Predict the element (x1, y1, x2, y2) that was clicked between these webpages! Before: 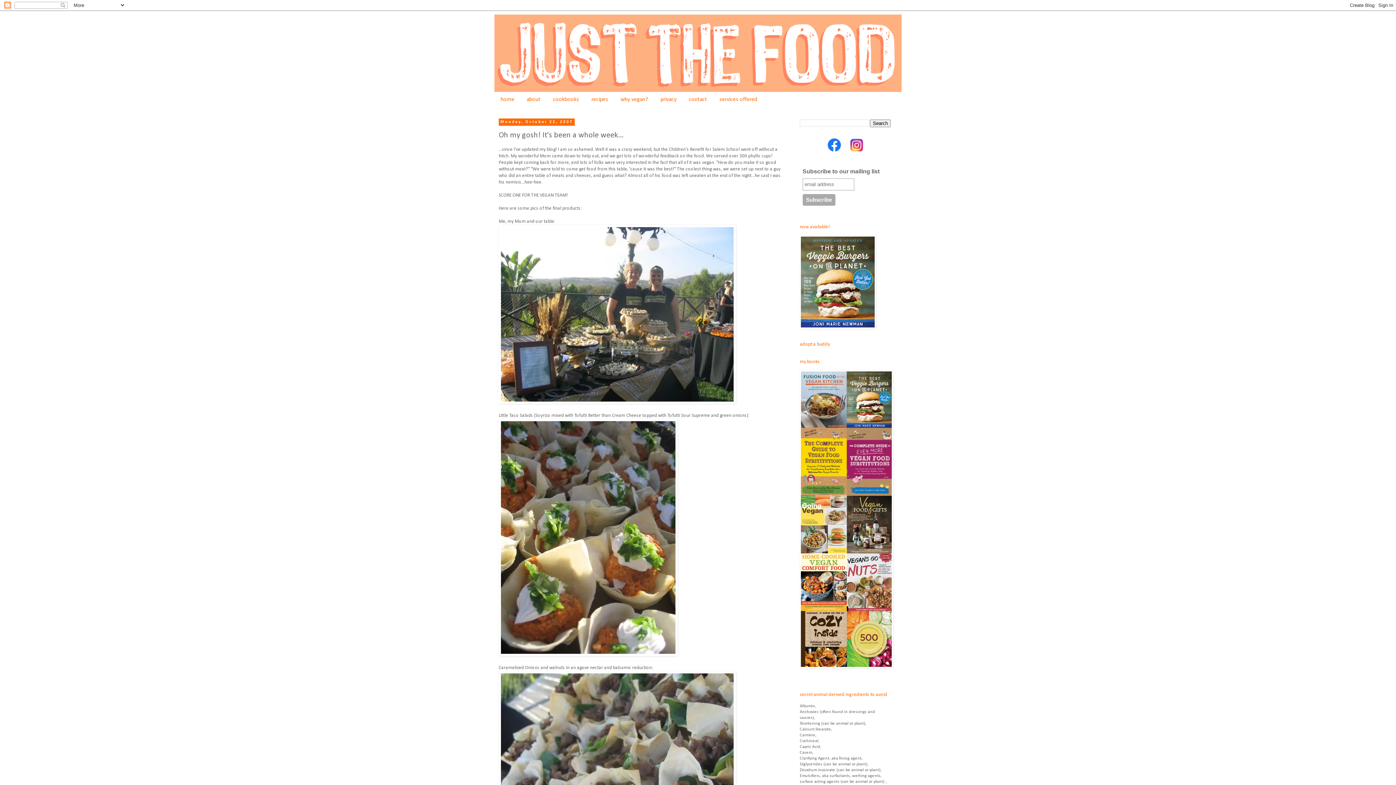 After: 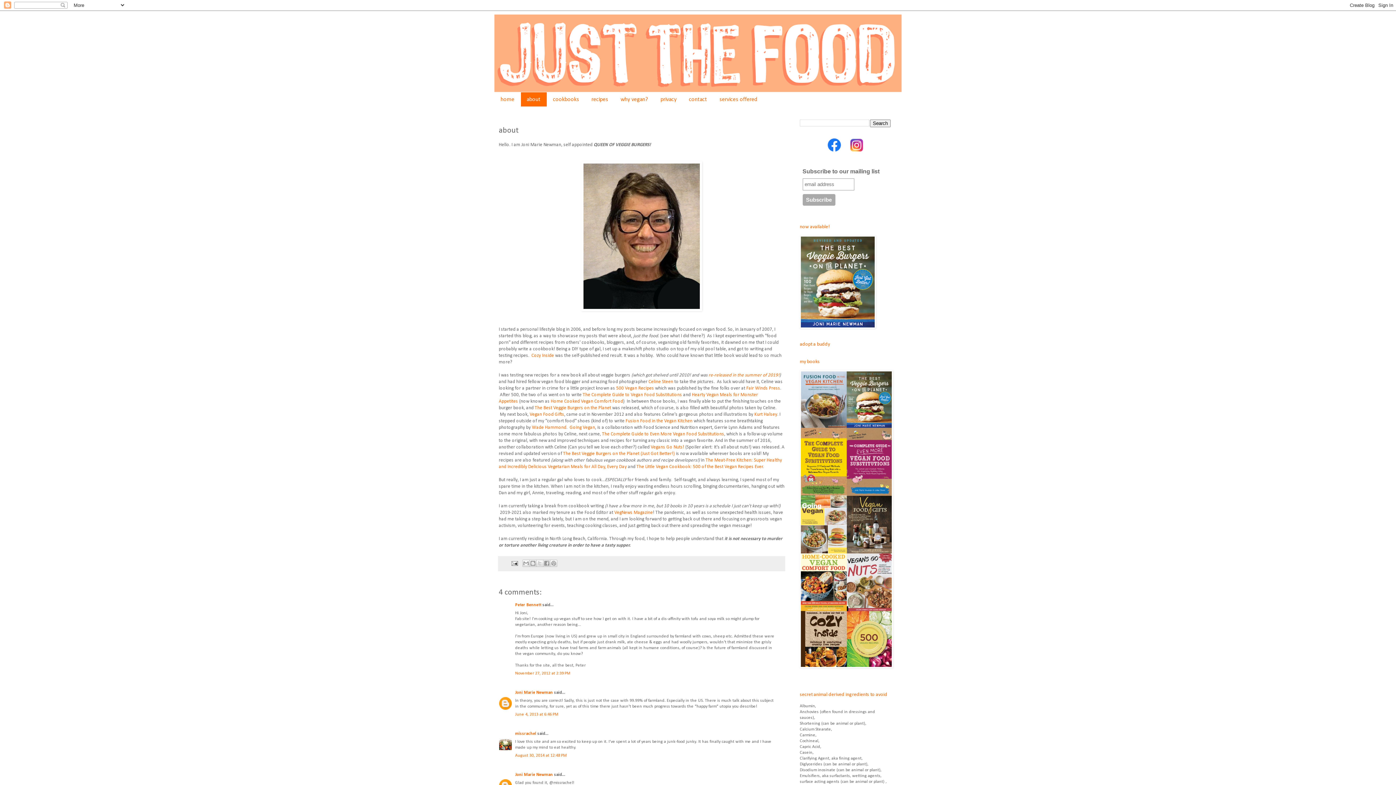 Action: bbox: (520, 92, 546, 106) label: about